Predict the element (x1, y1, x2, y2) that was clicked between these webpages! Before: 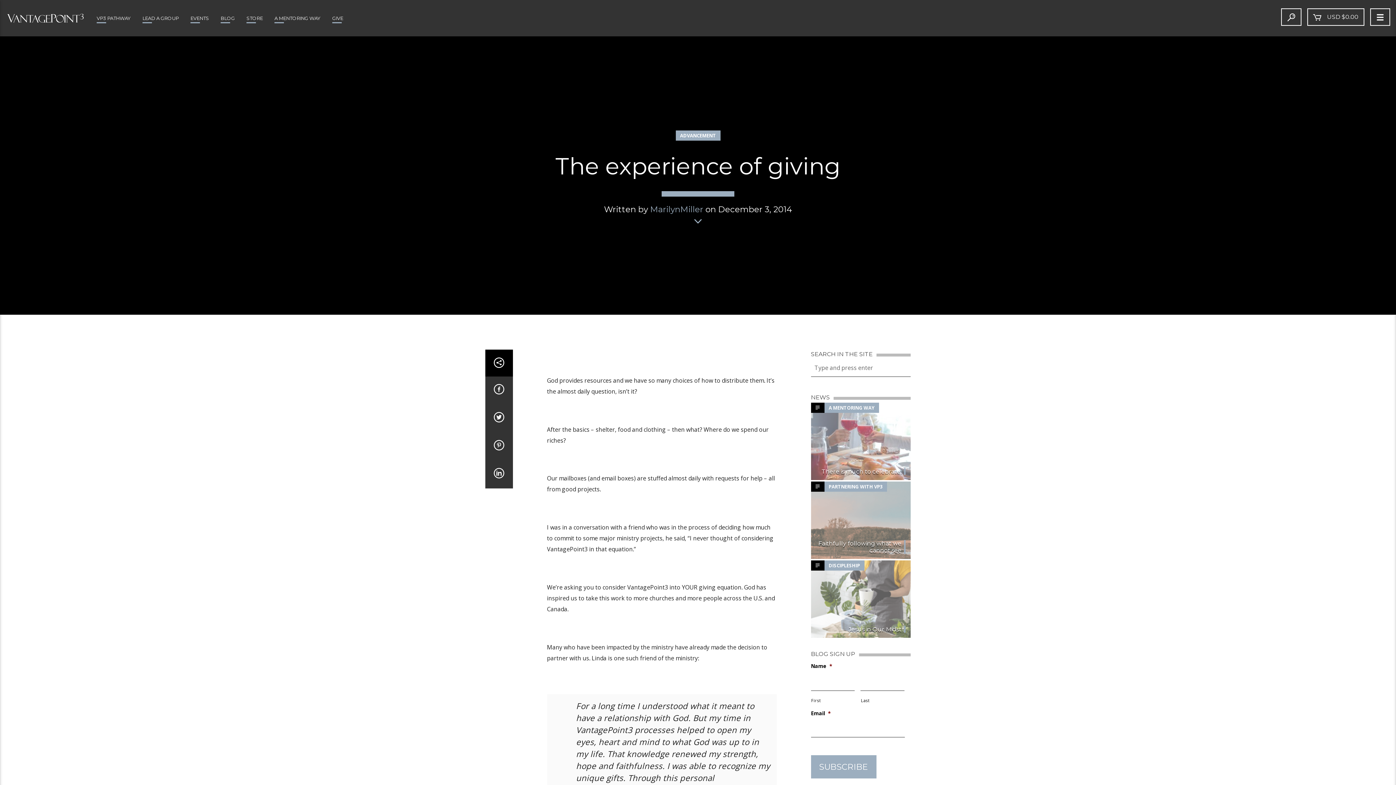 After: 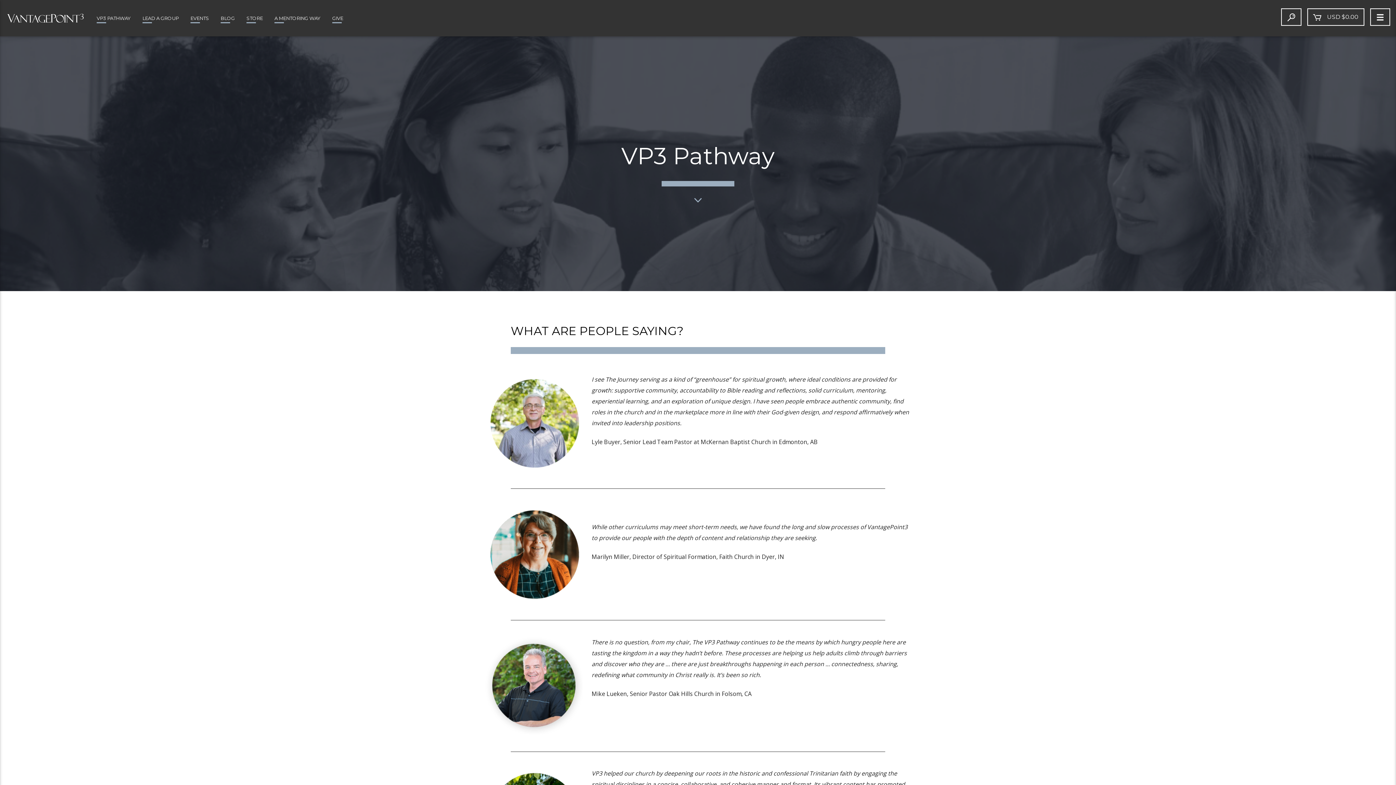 Action: bbox: (90, 0, 136, 36) label: VP3 PATHWAY